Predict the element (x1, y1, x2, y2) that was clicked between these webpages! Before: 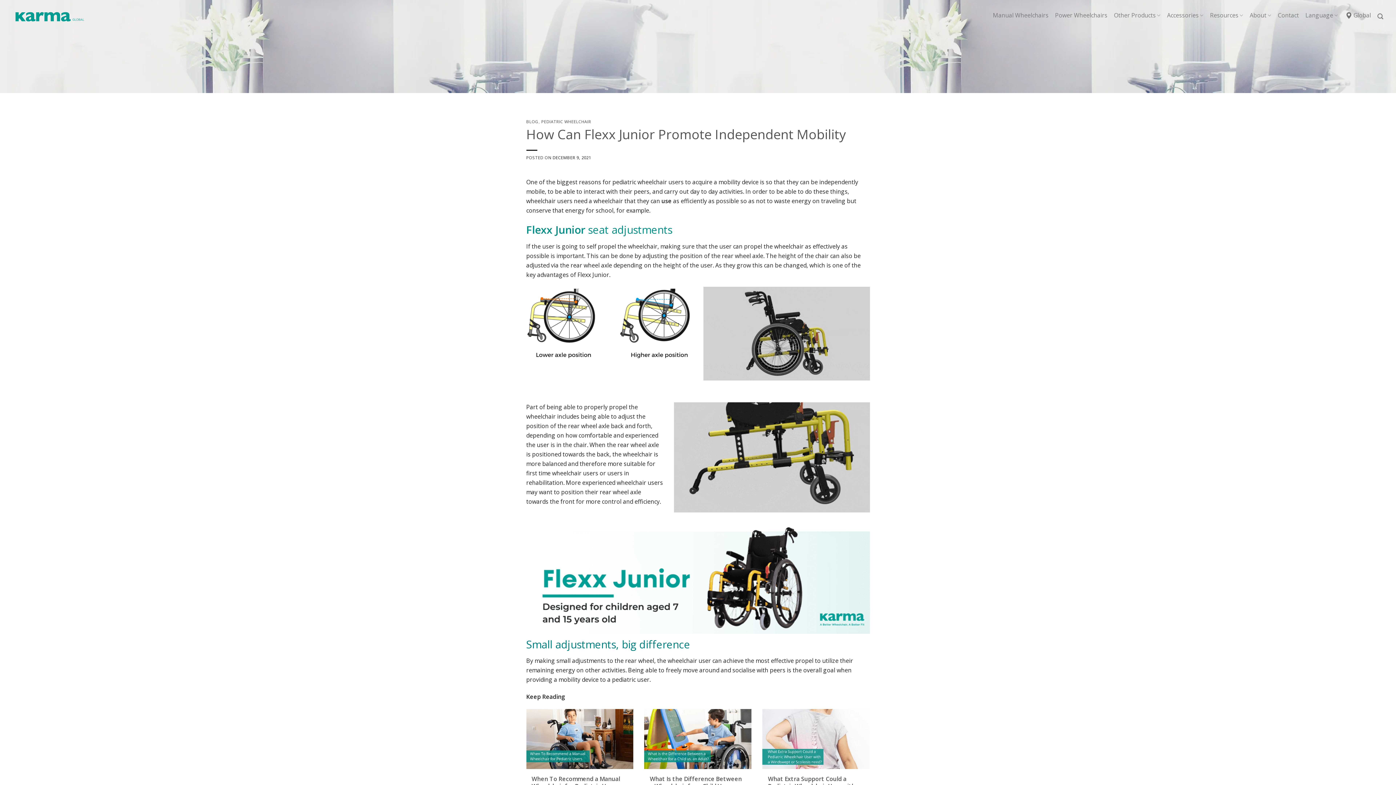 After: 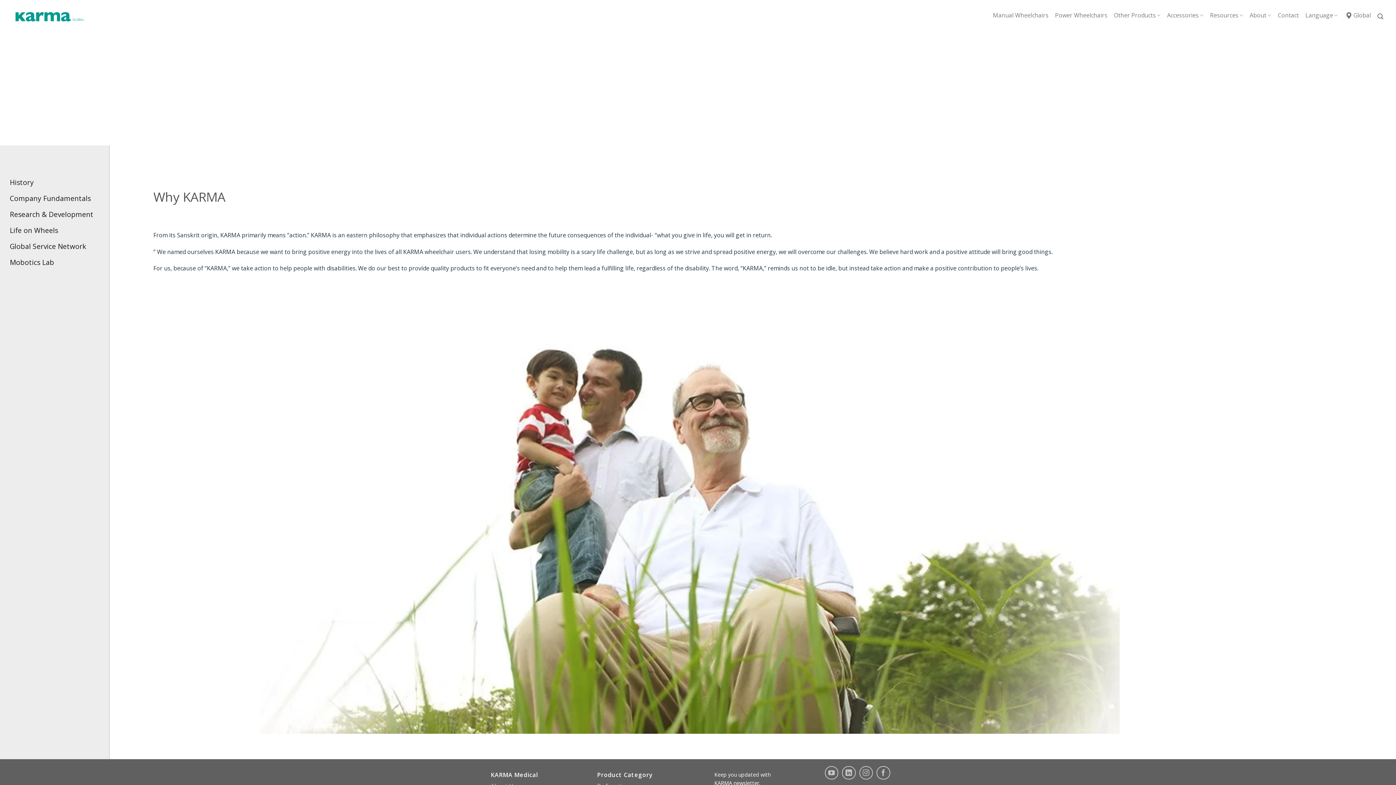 Action: label: About bbox: (1250, 8, 1271, 22)